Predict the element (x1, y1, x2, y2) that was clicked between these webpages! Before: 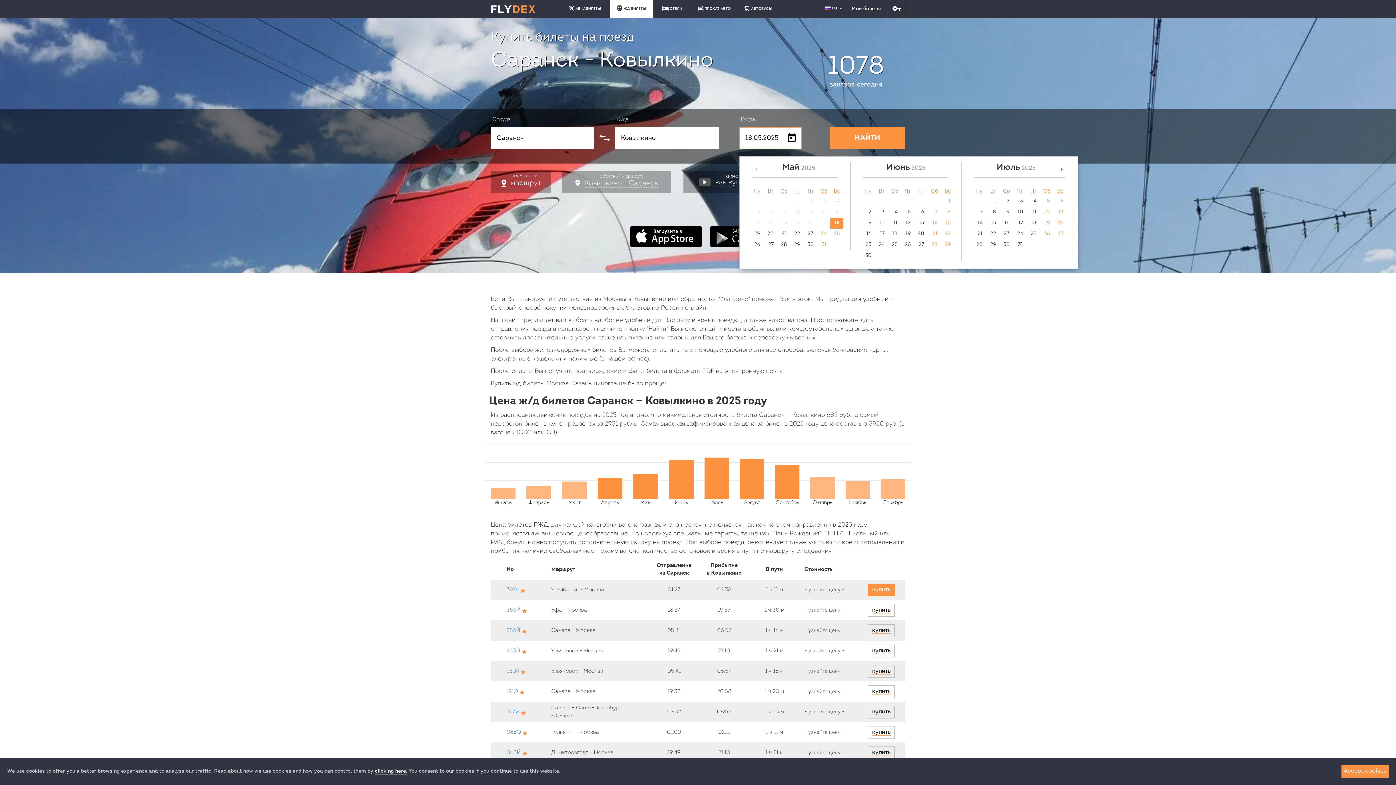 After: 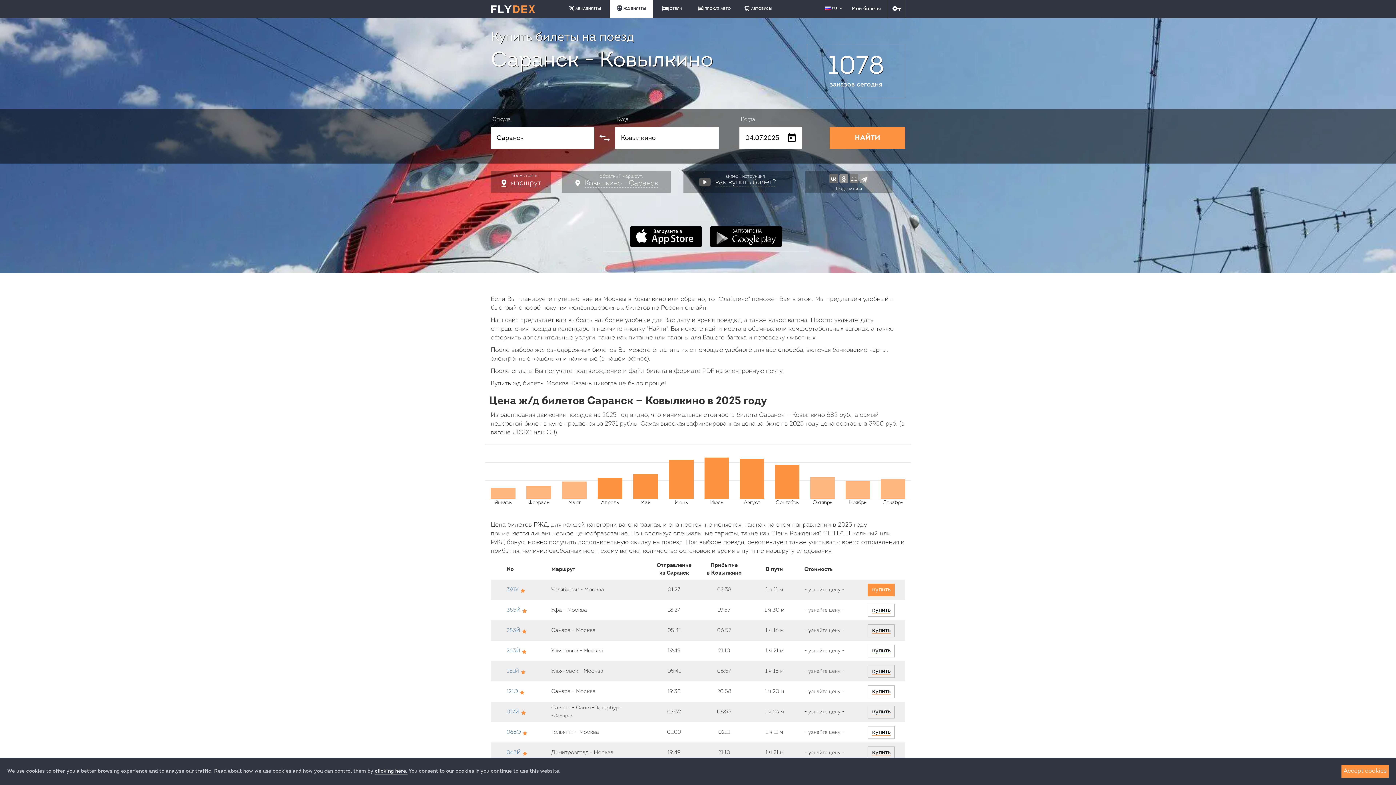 Action: bbox: (1026, 196, 1040, 206) label: 4